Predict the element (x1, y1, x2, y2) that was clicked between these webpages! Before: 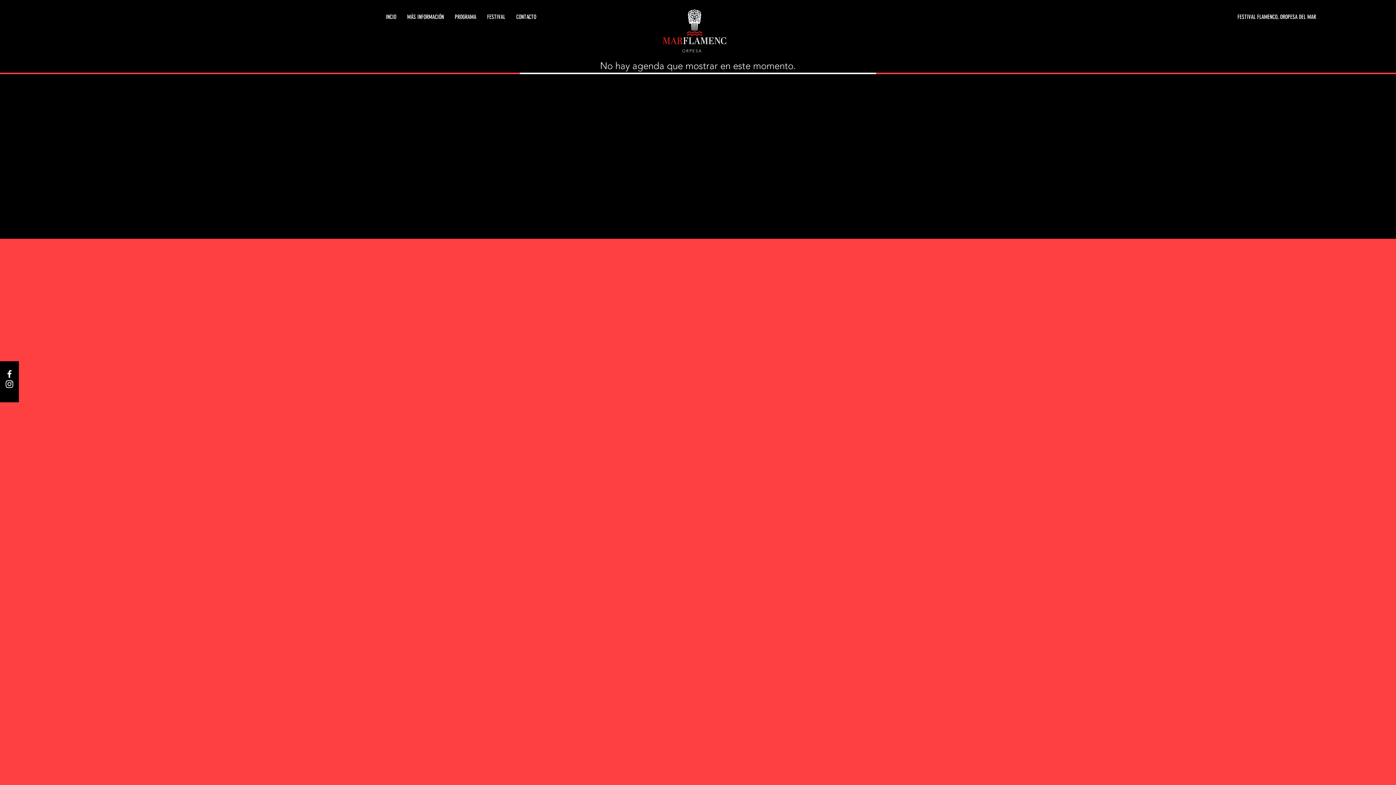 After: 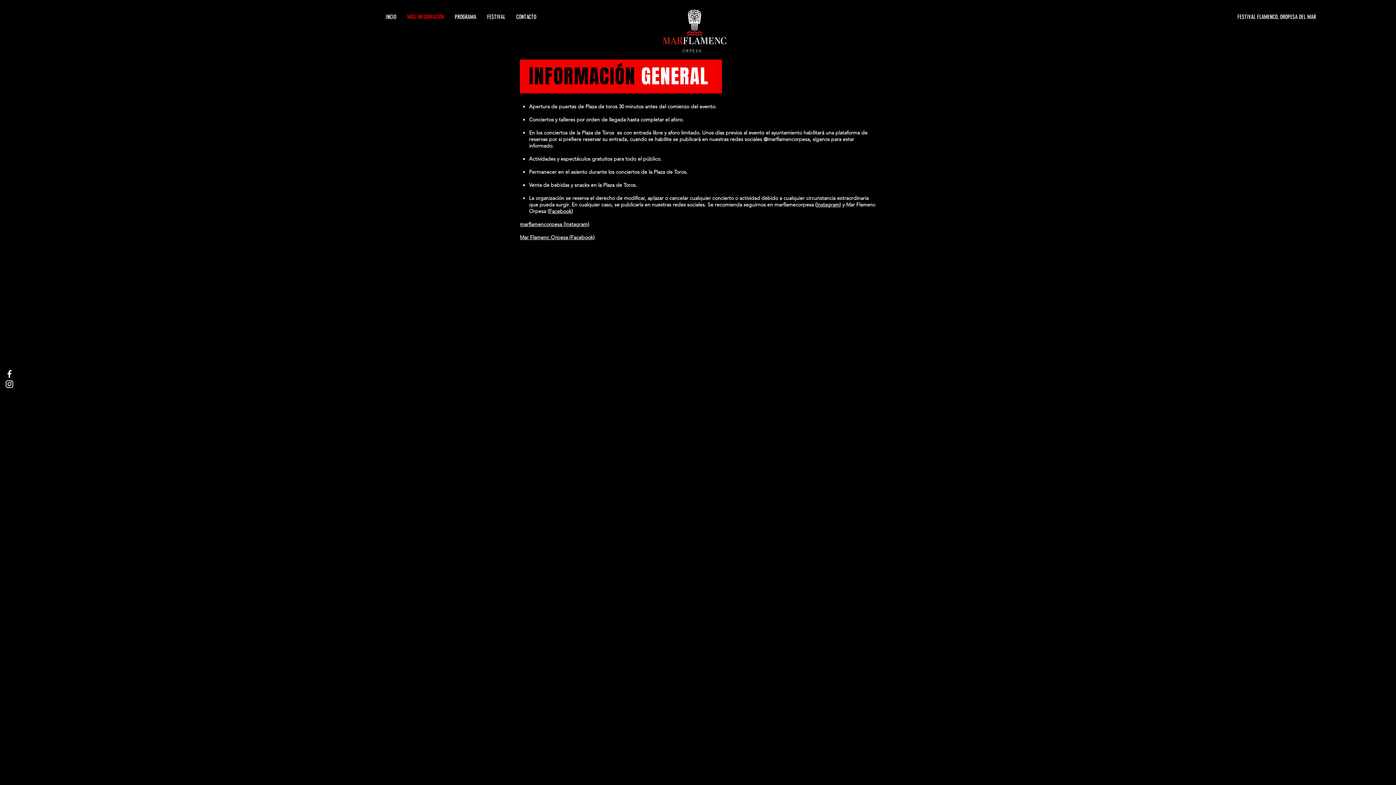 Action: label: MÁS INFORMACIÓN bbox: (401, 8, 449, 26)